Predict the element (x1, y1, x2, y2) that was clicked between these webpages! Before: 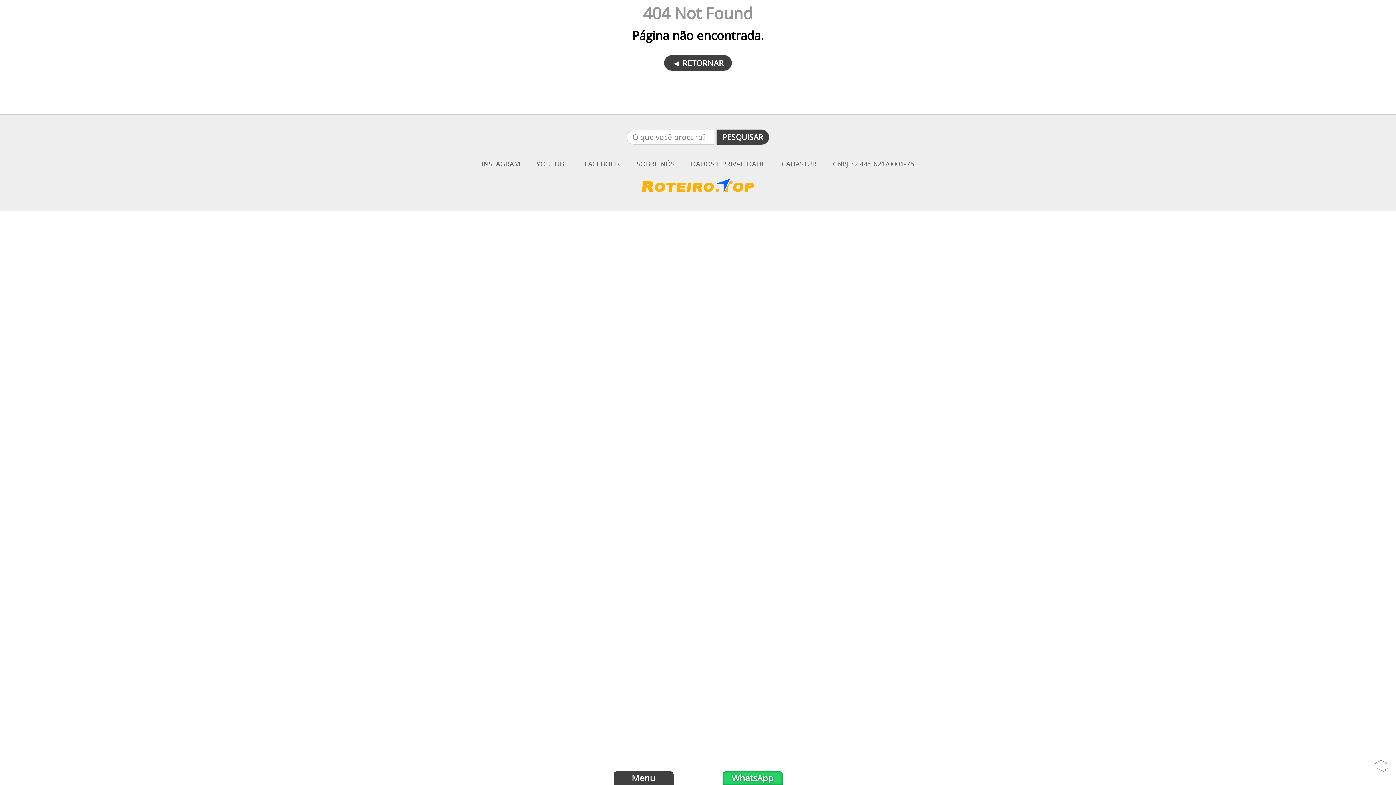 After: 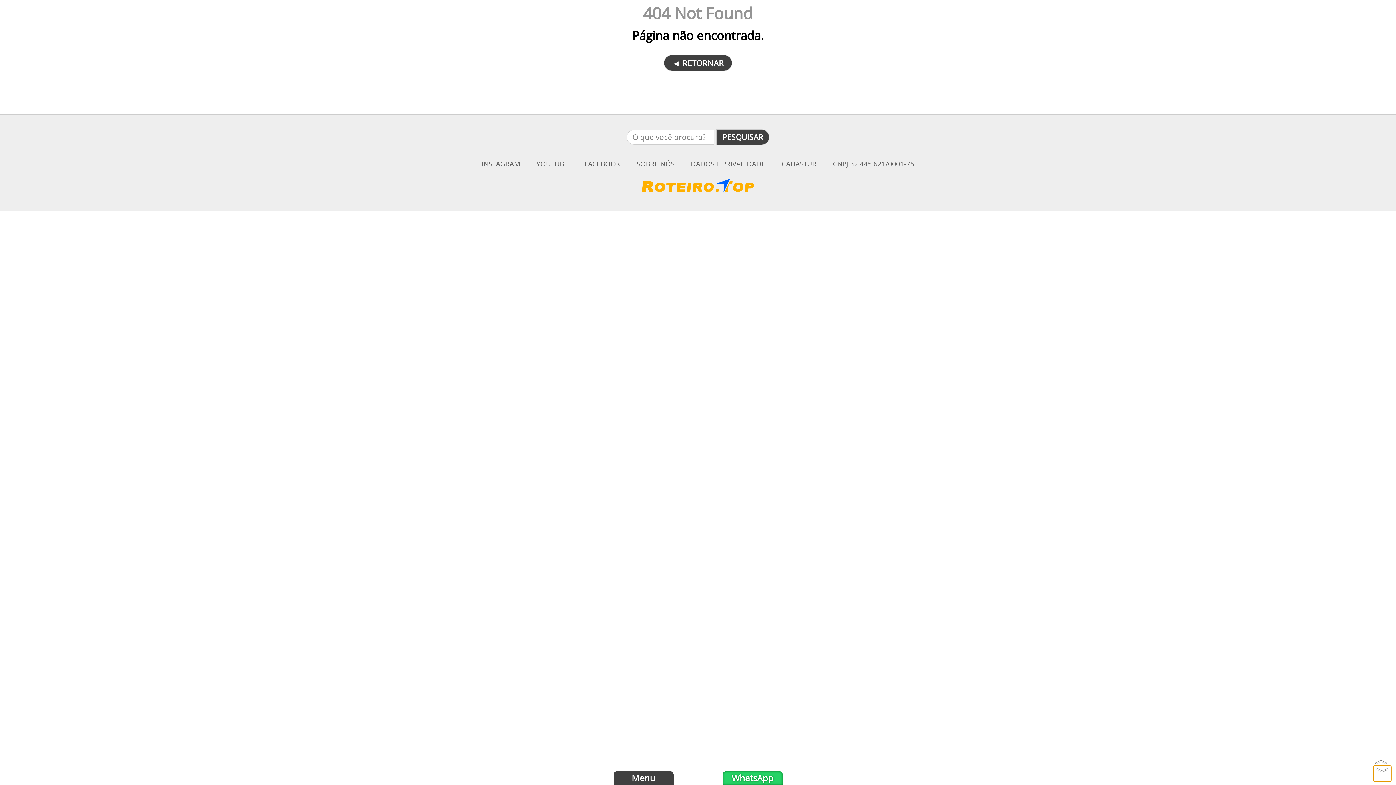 Action: bbox: (1373, 766, 1391, 781) label: Rolar para baixo